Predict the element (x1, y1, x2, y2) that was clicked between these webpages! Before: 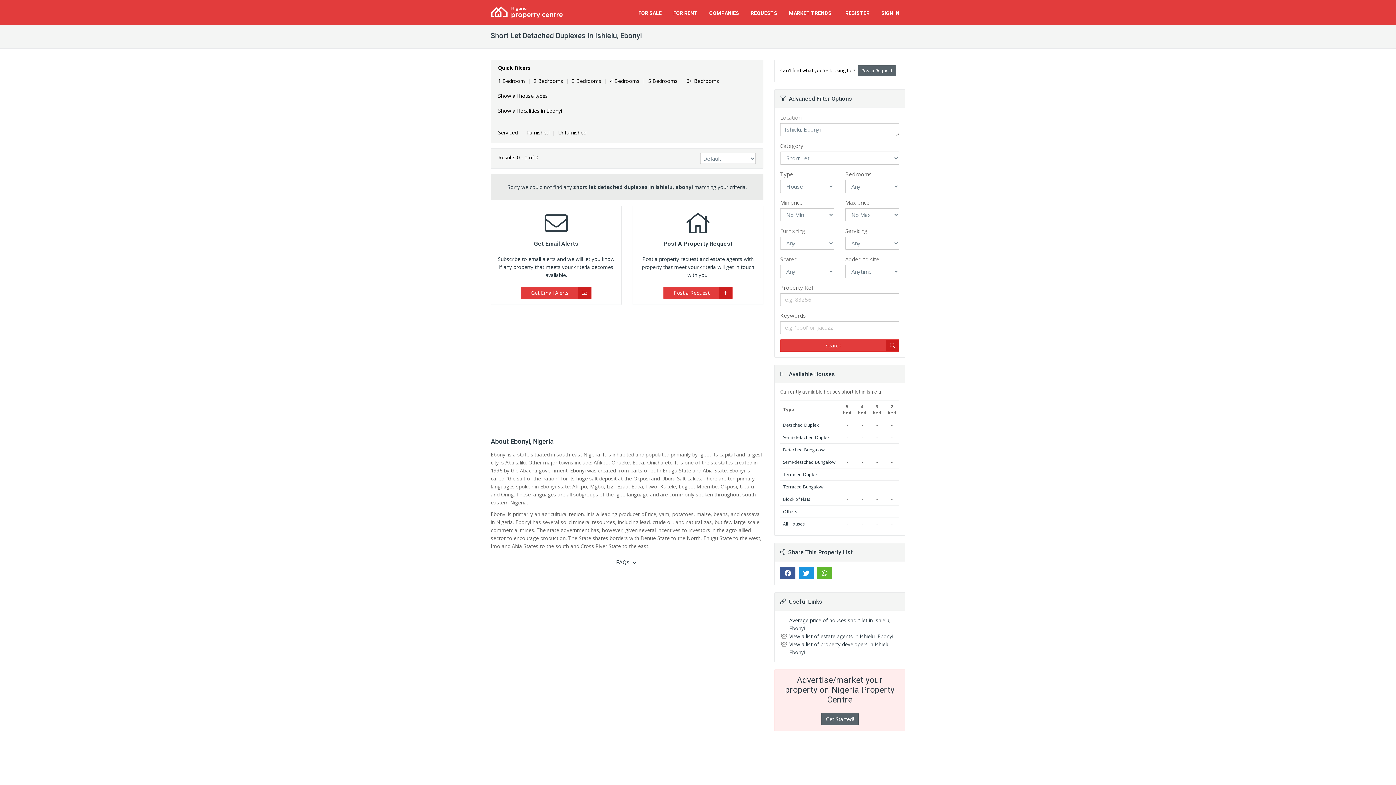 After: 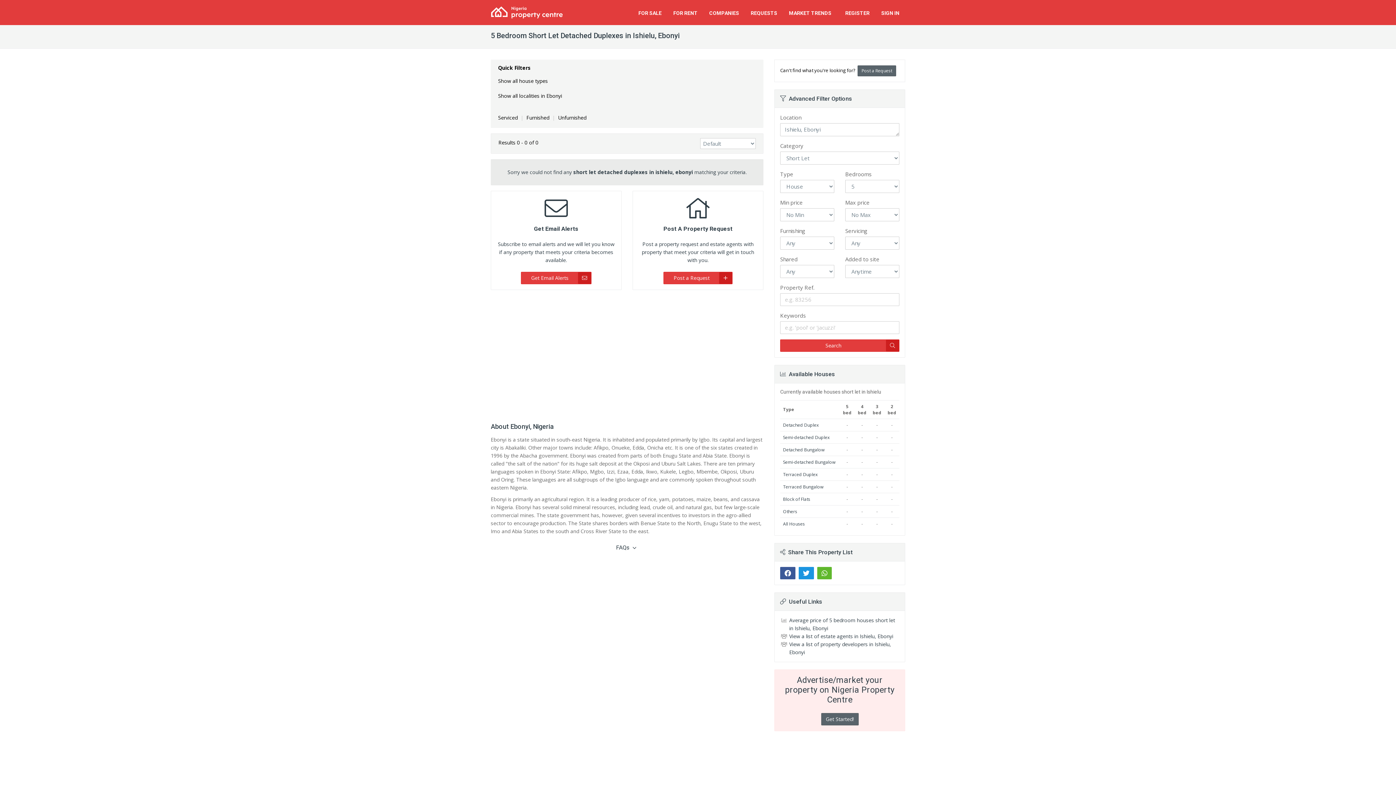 Action: label: 5 Bedrooms bbox: (648, 77, 677, 84)